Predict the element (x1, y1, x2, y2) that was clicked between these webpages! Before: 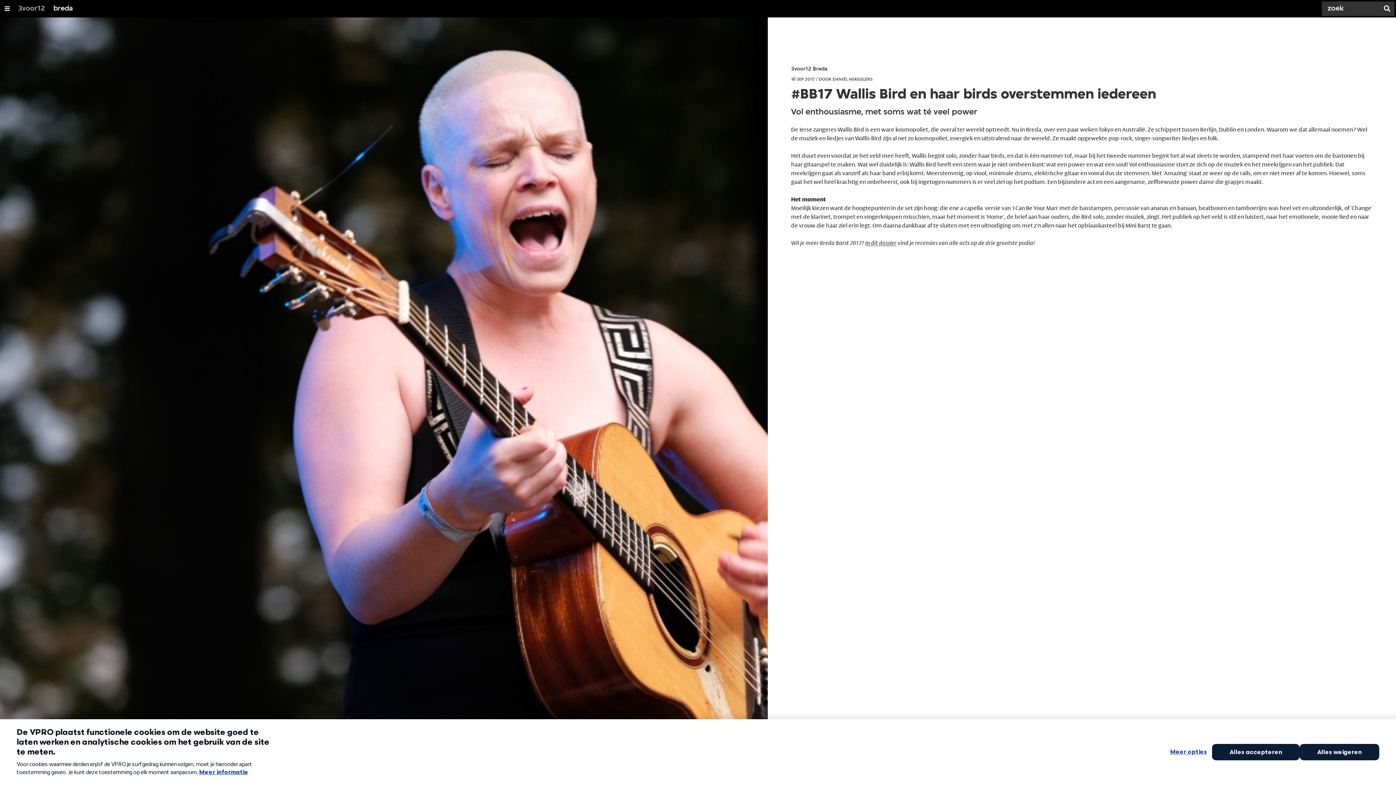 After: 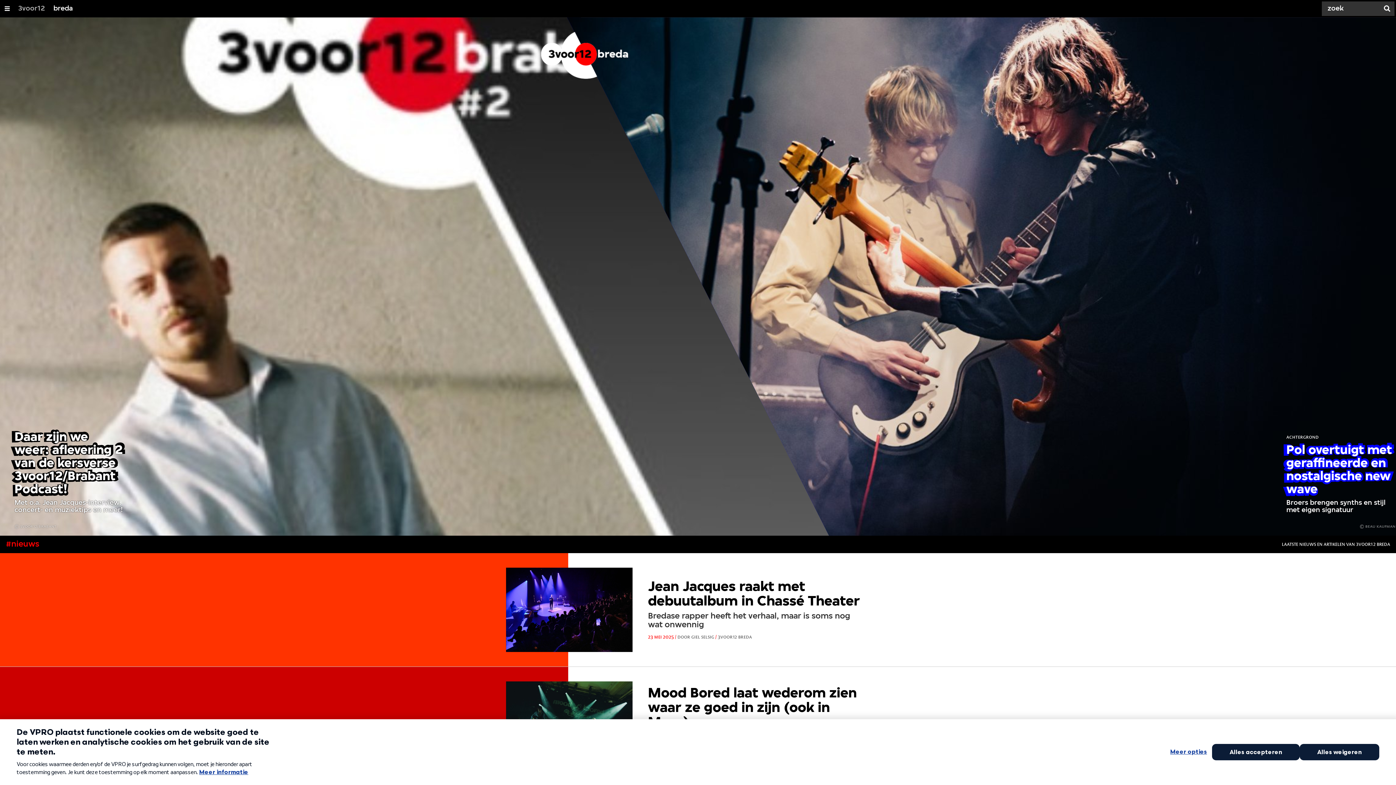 Action: bbox: (791, 64, 1373, 74) label: 3voor12 Breda